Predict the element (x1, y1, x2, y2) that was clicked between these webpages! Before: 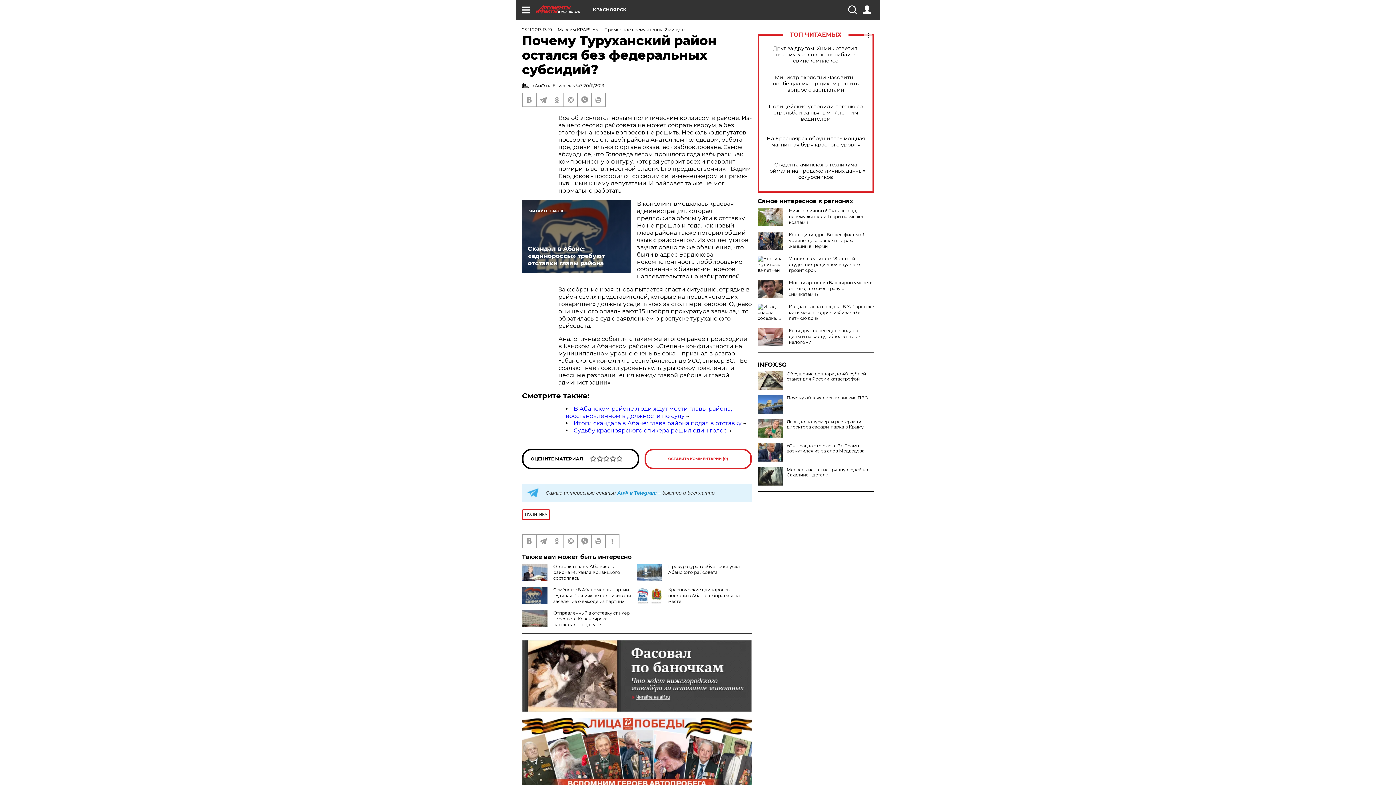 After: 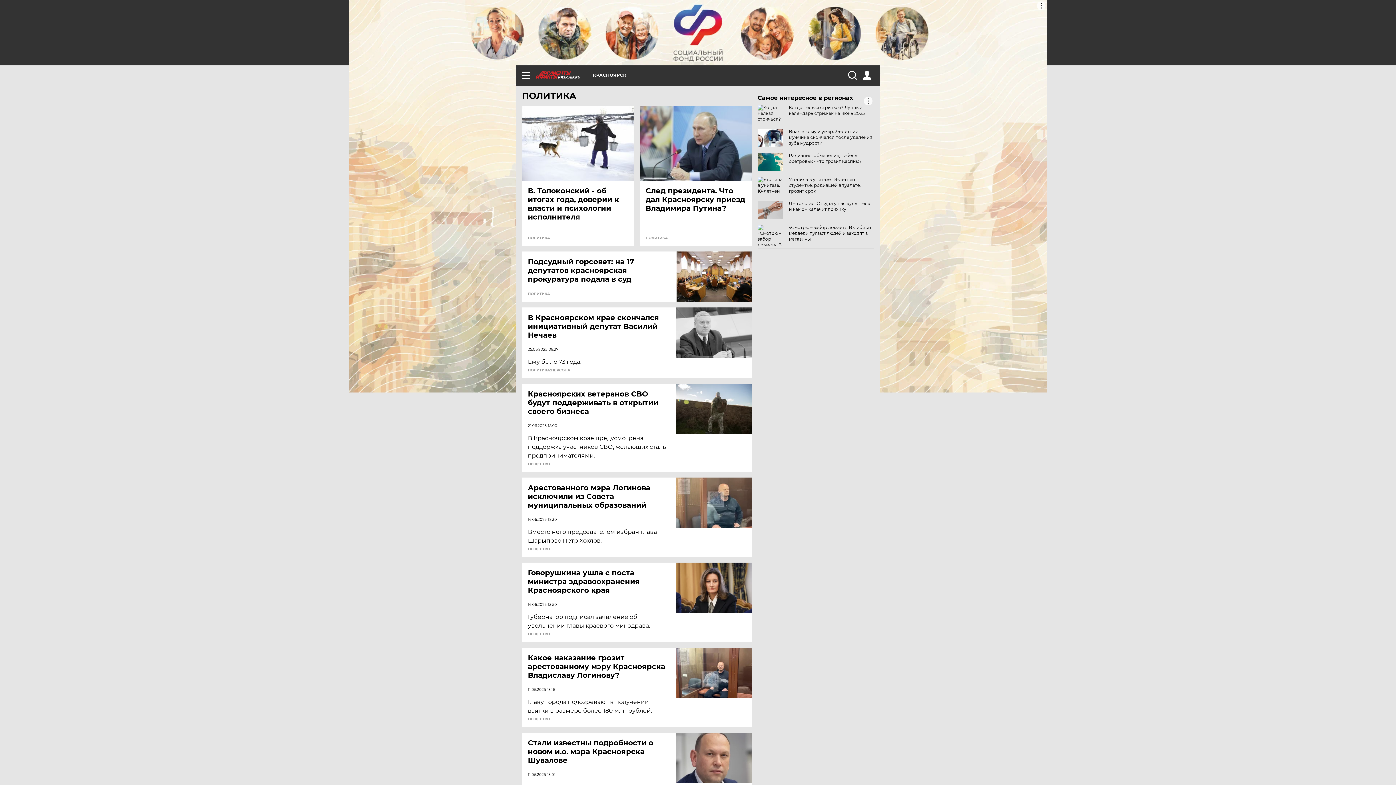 Action: label: ПОЛИТИКА bbox: (522, 509, 550, 520)